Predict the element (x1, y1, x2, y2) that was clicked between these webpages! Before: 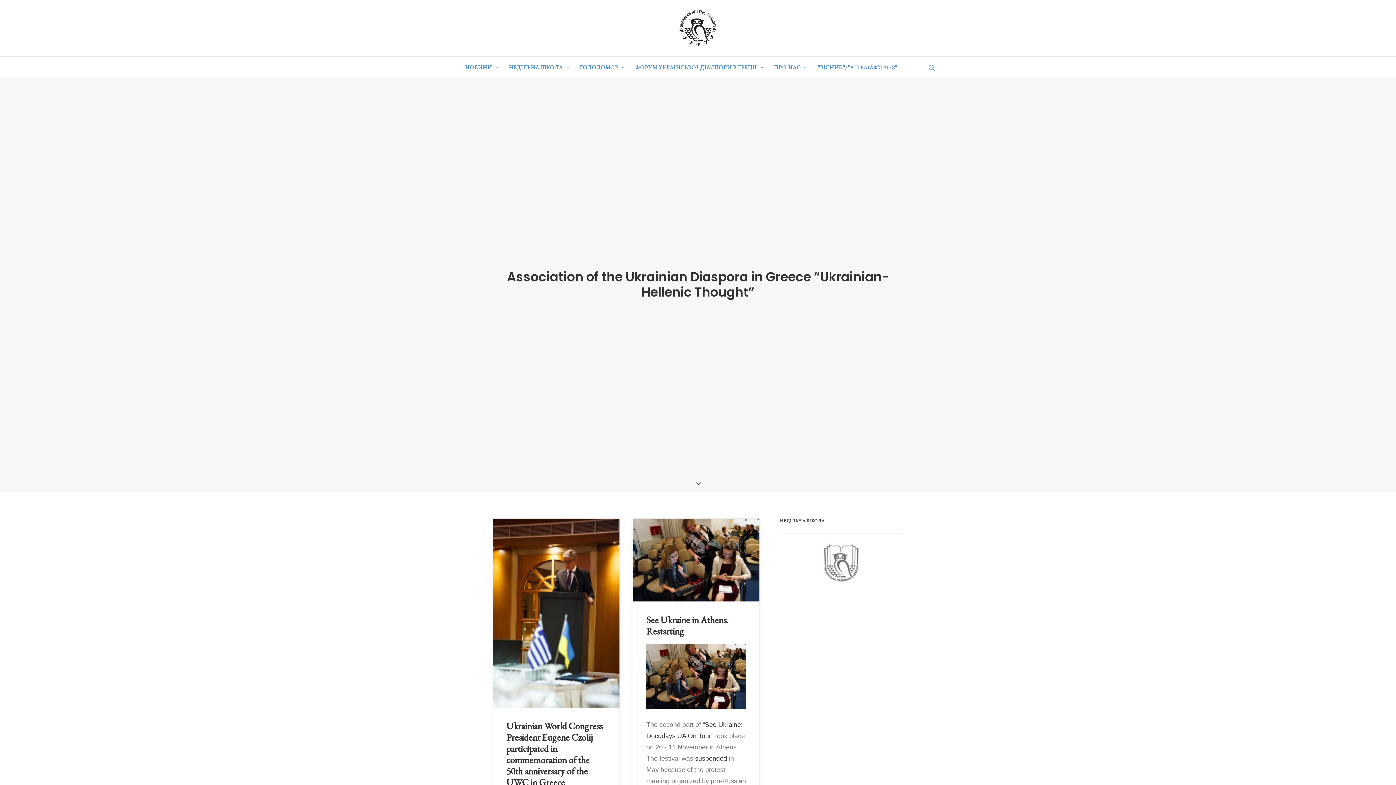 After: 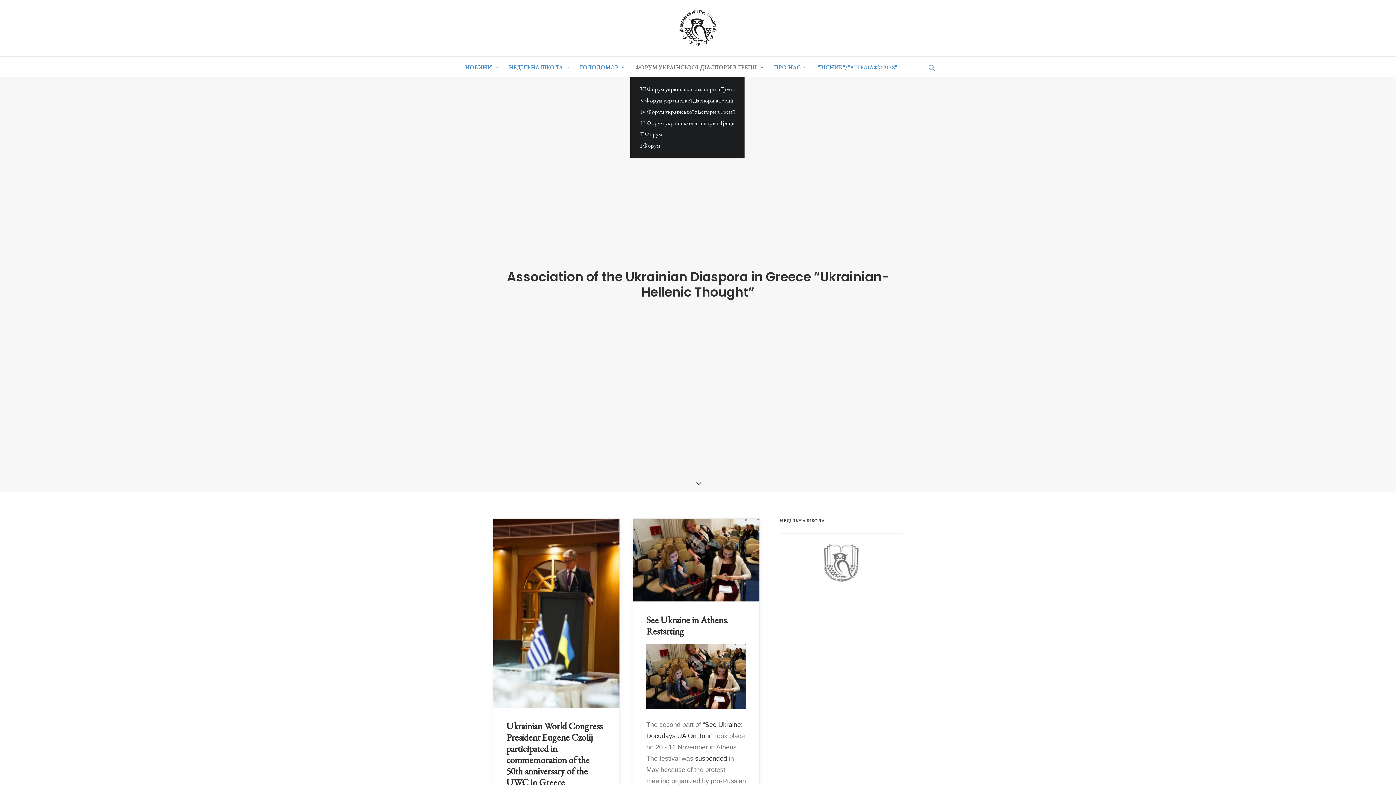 Action: label: ФОРУМ УКРАЇНСЬКОЇ ДІАСПОРИ В ГРЕЦІЇ bbox: (630, 57, 768, 76)